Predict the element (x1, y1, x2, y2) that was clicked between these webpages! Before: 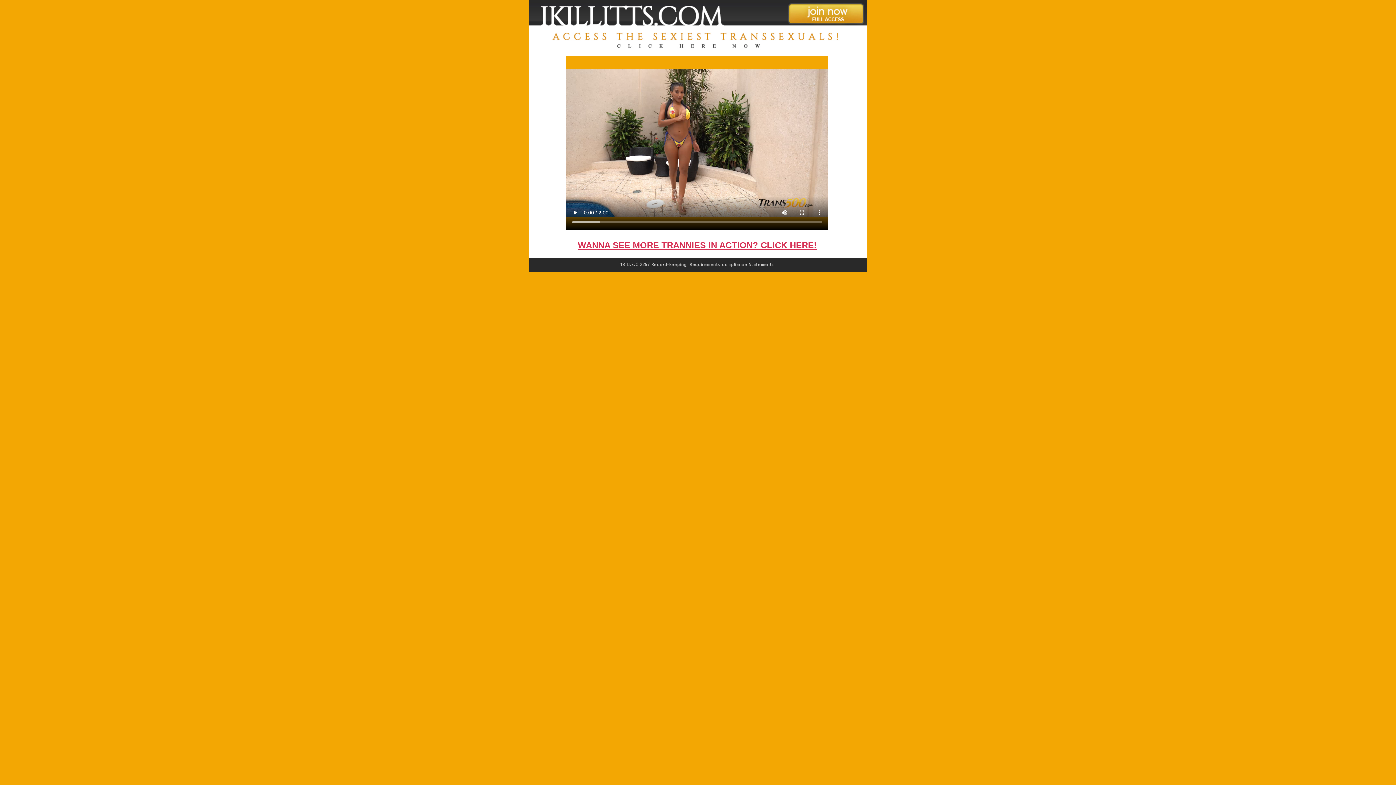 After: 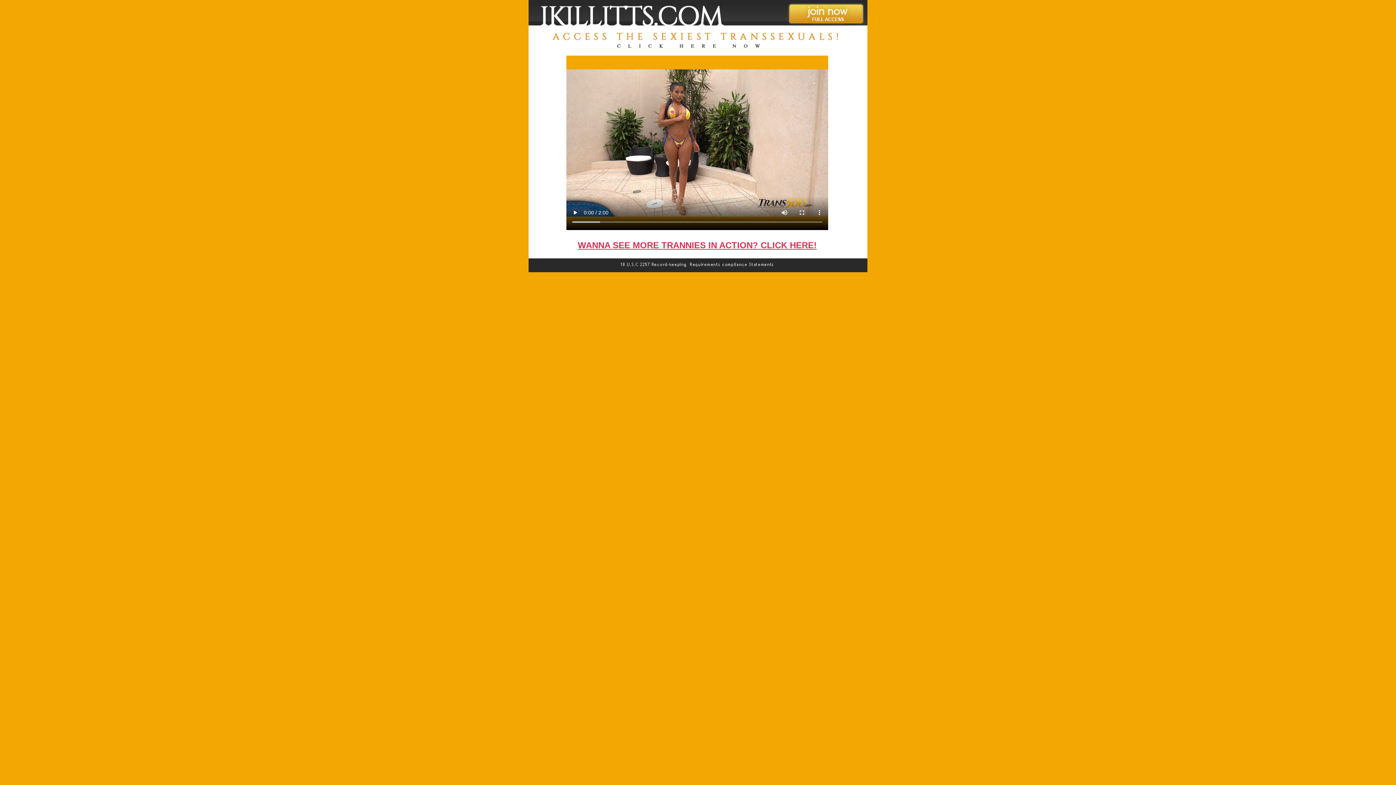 Action: bbox: (528, 48, 867, 54)